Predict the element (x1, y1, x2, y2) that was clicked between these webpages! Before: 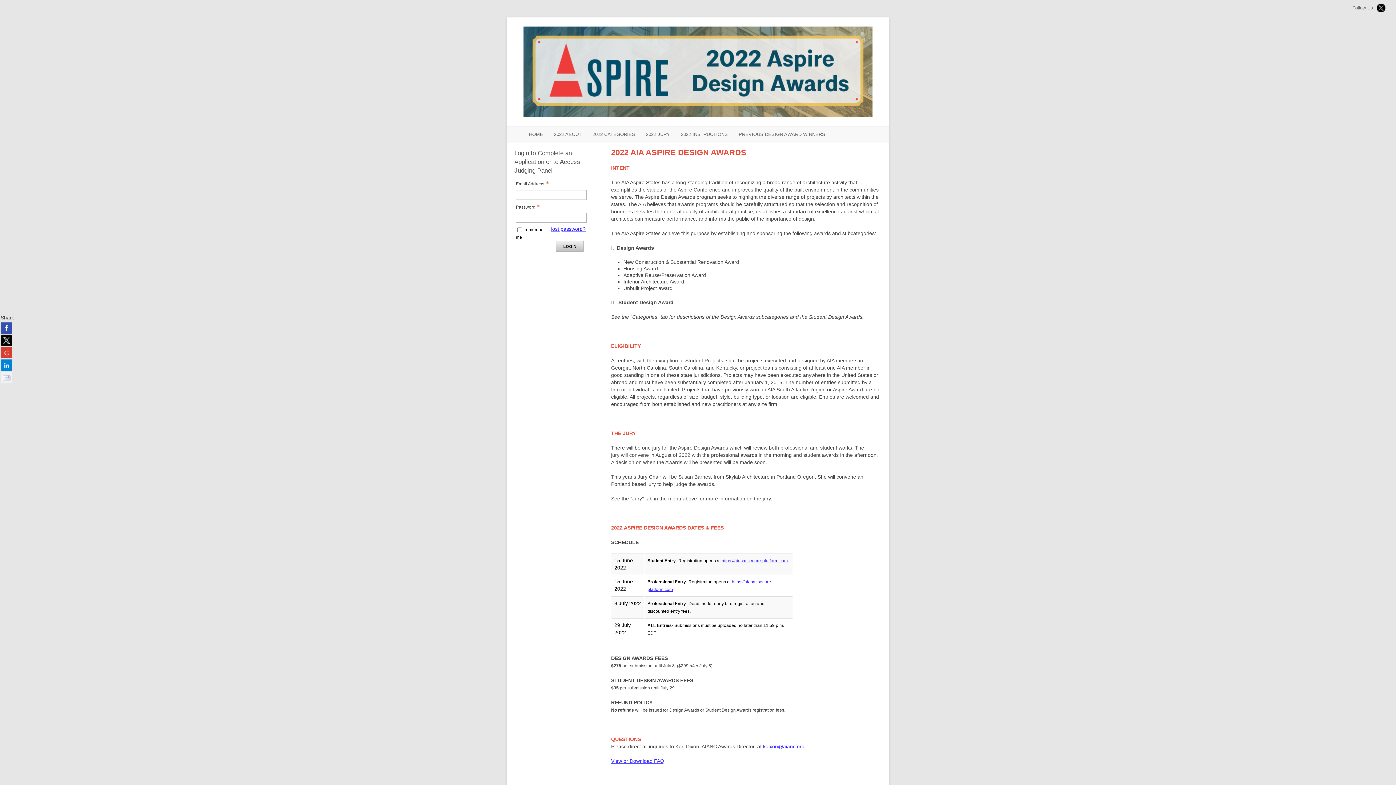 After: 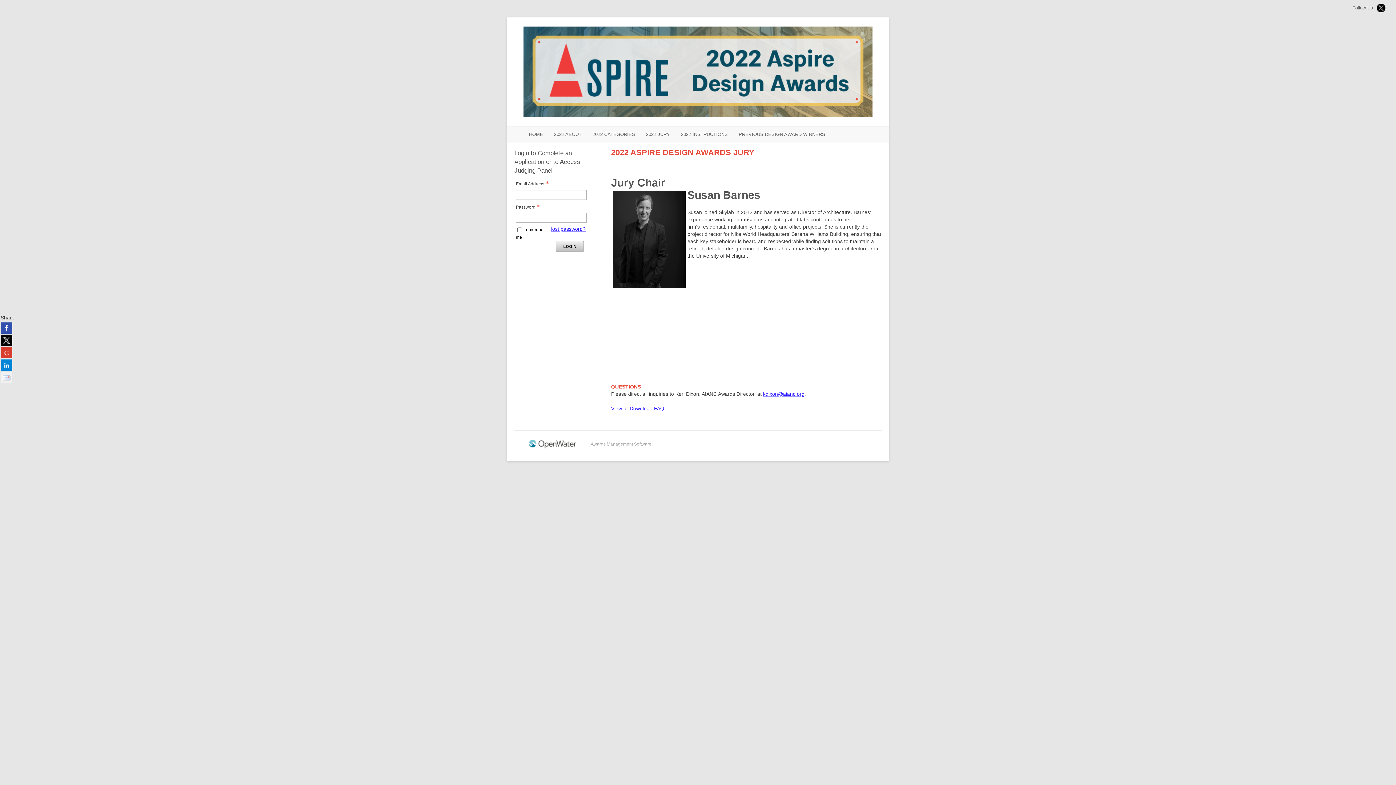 Action: bbox: (646, 126, 670, 142) label: 2022 JURY